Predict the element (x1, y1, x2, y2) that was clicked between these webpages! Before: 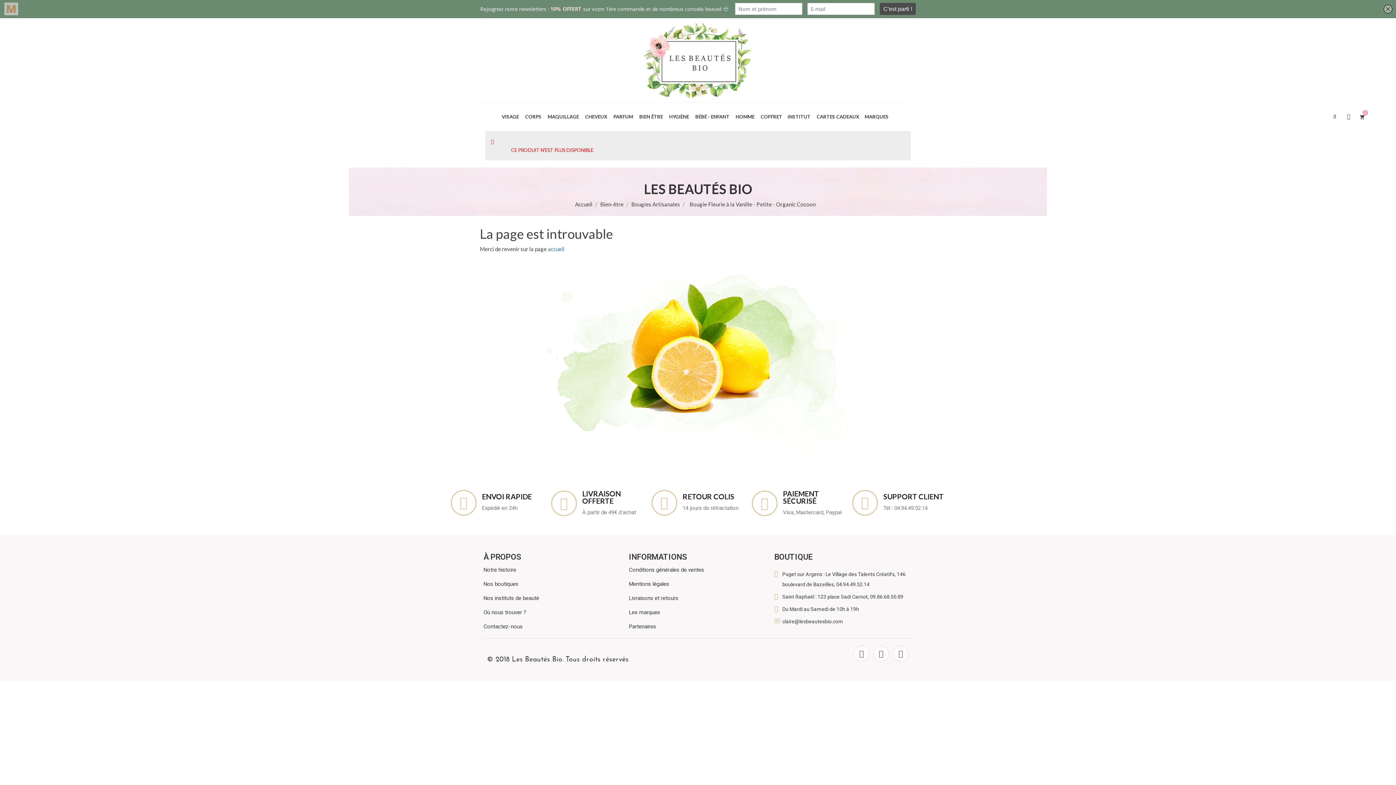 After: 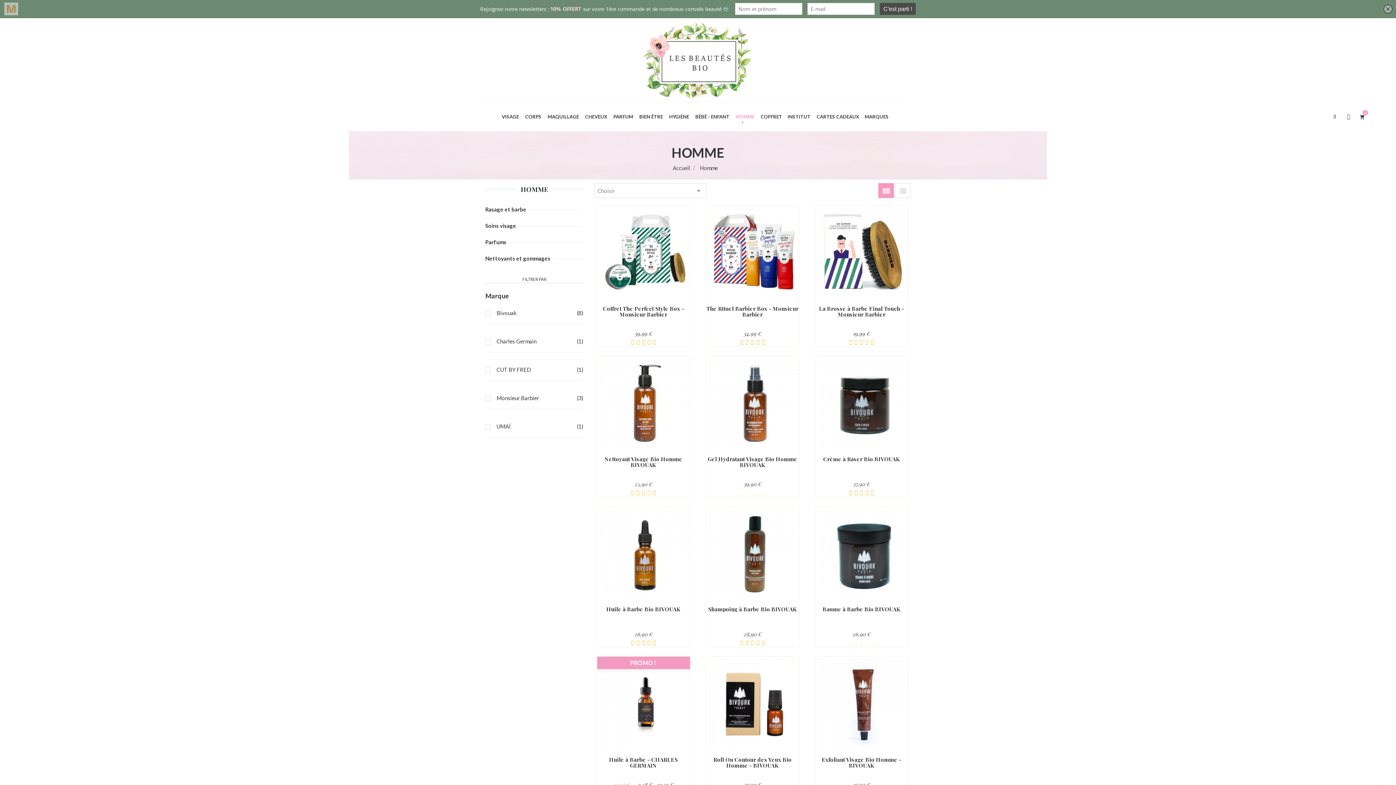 Action: label: HOMME bbox: (730, 102, 755, 131)